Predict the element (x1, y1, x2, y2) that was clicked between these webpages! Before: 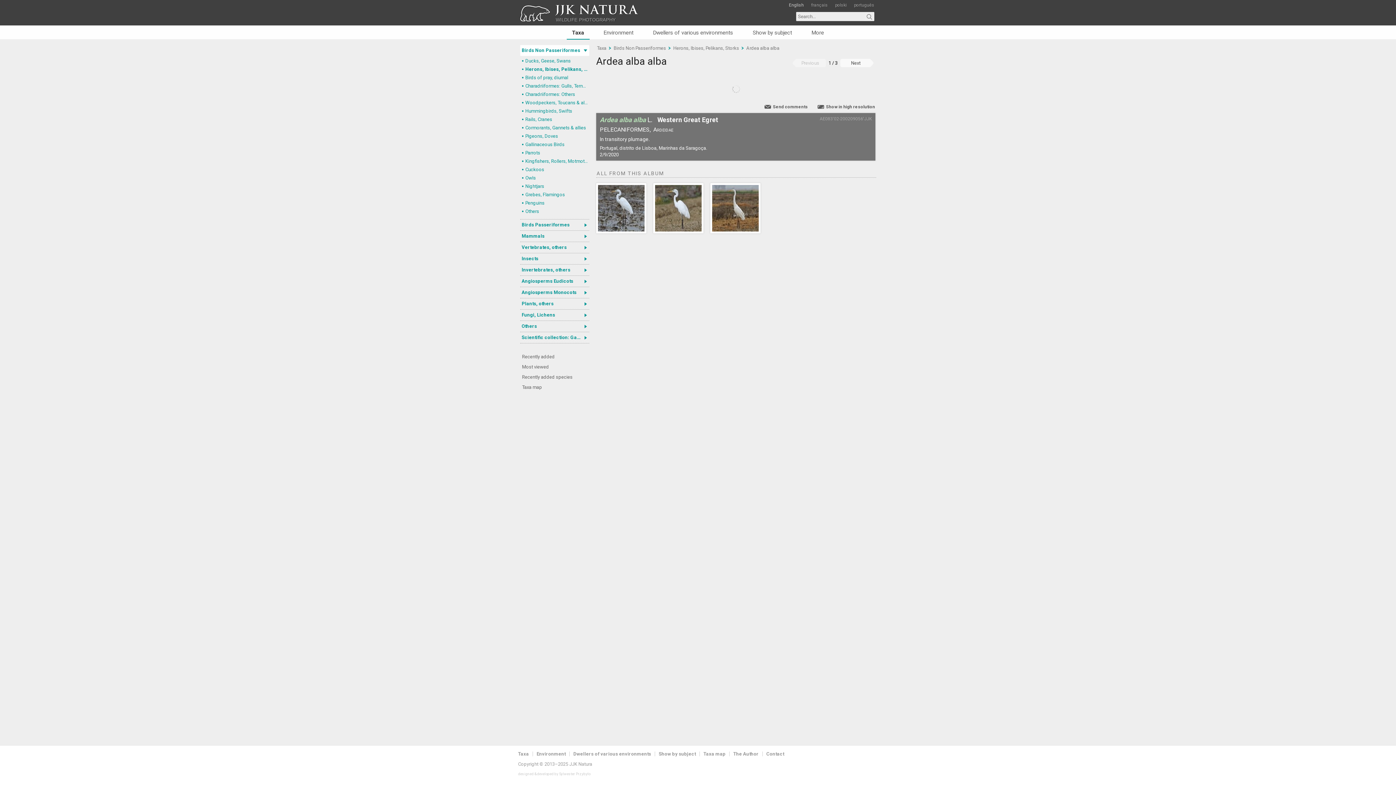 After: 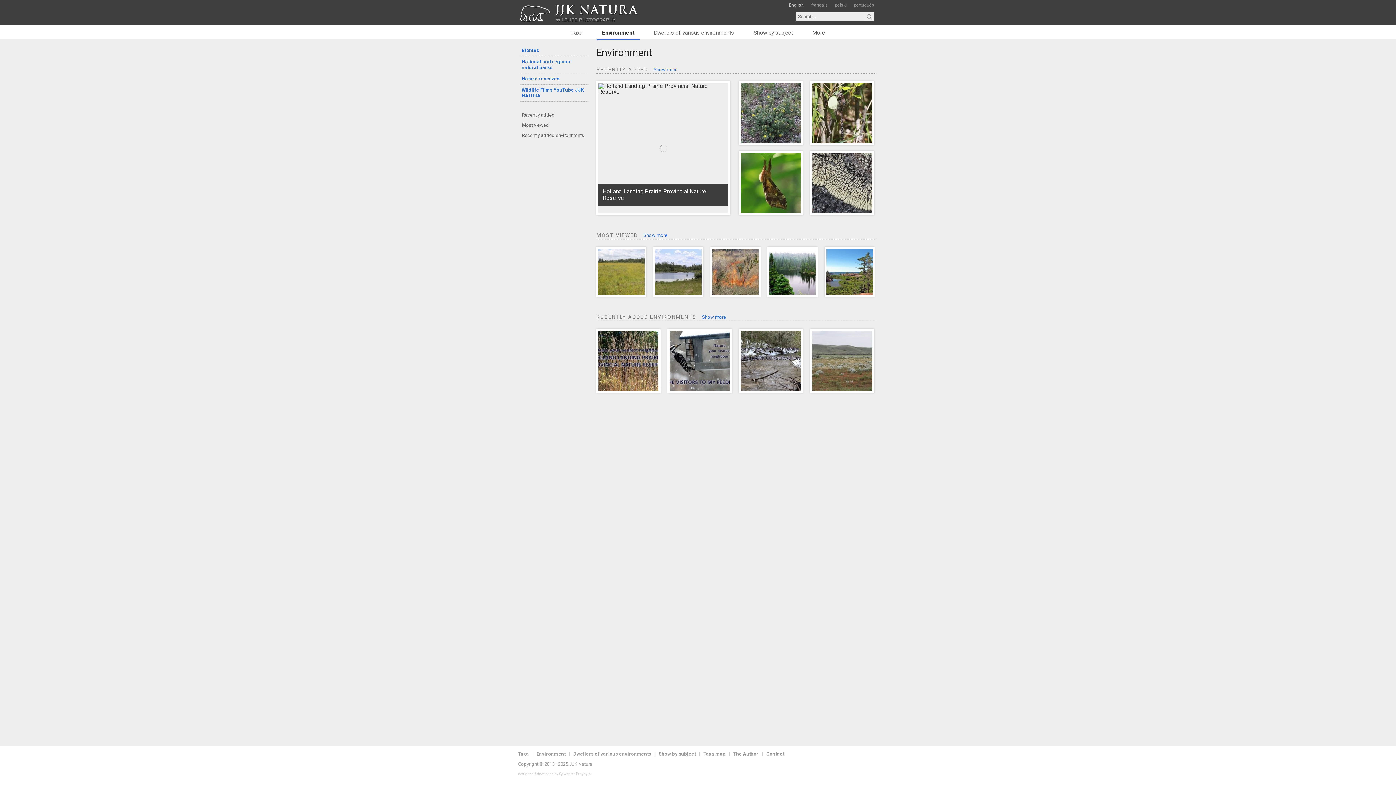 Action: bbox: (598, 25, 639, 39) label: Environment